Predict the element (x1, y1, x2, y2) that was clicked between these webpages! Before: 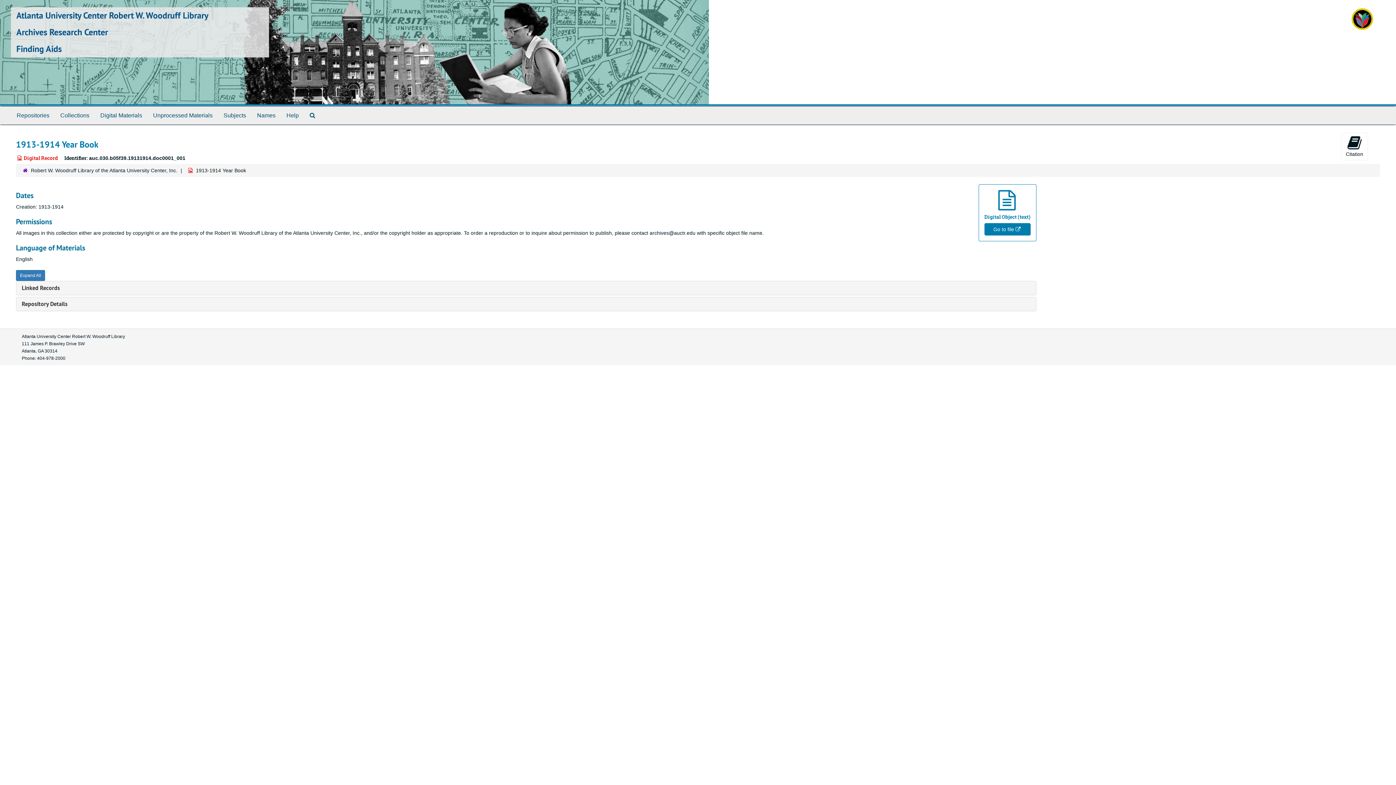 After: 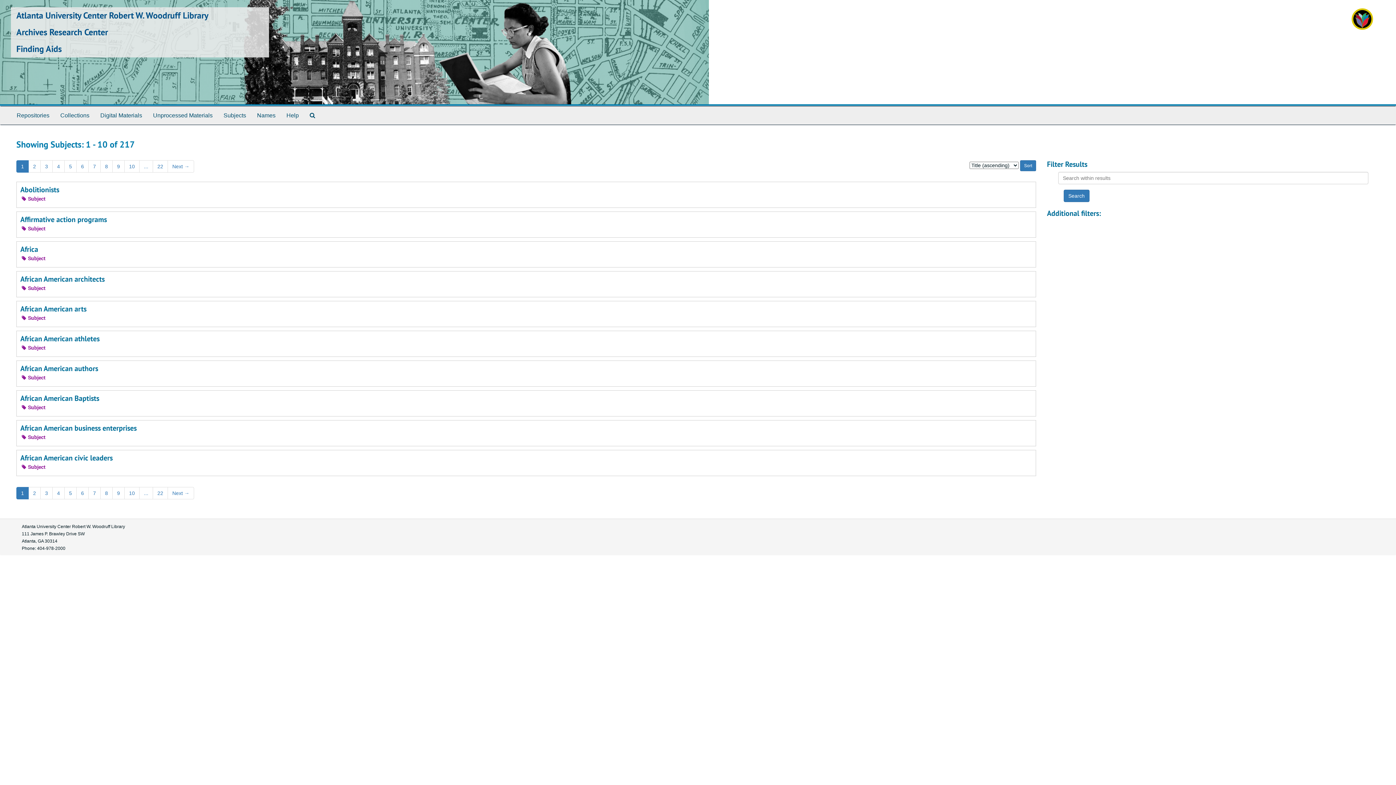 Action: bbox: (218, 106, 251, 124) label: Subjects